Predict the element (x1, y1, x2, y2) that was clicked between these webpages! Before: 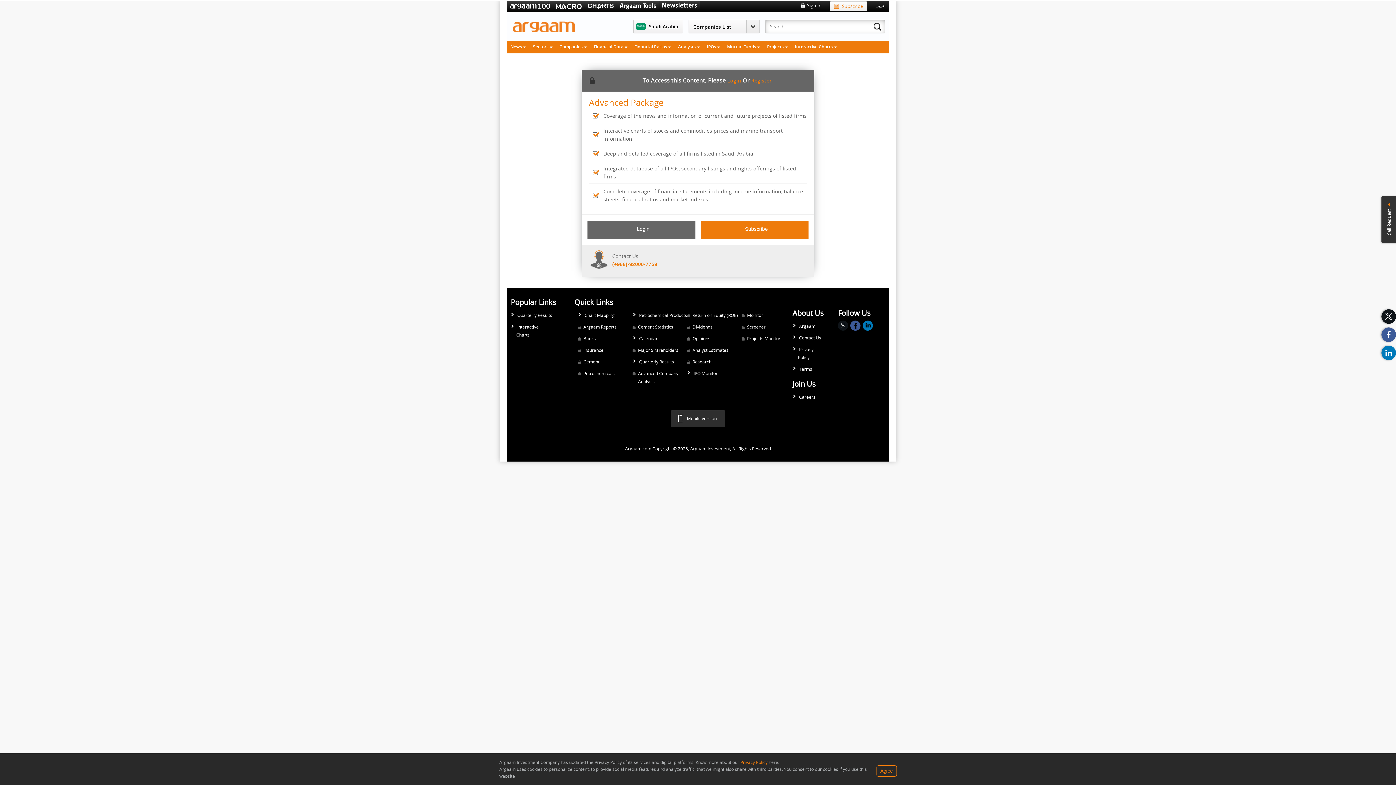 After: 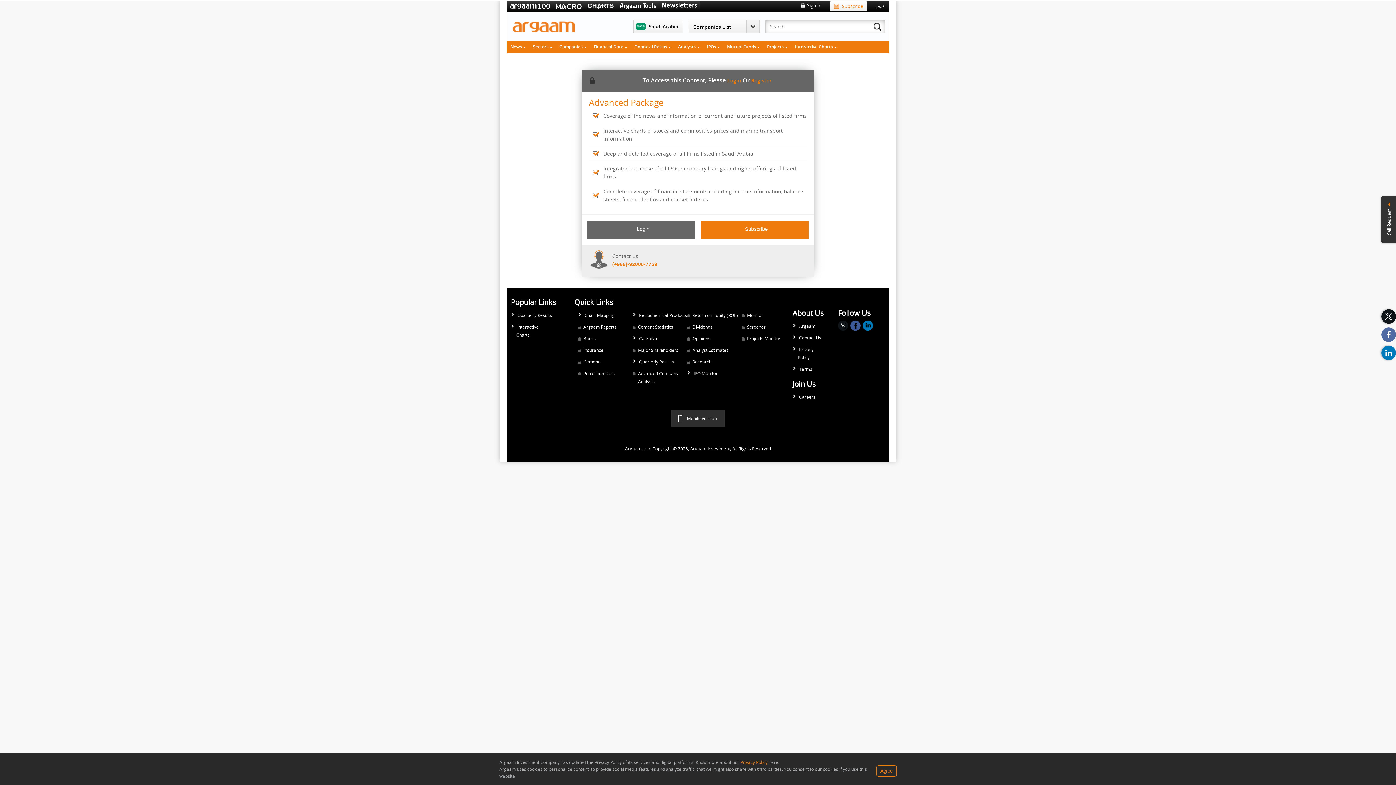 Action: bbox: (1381, 327, 1396, 342)